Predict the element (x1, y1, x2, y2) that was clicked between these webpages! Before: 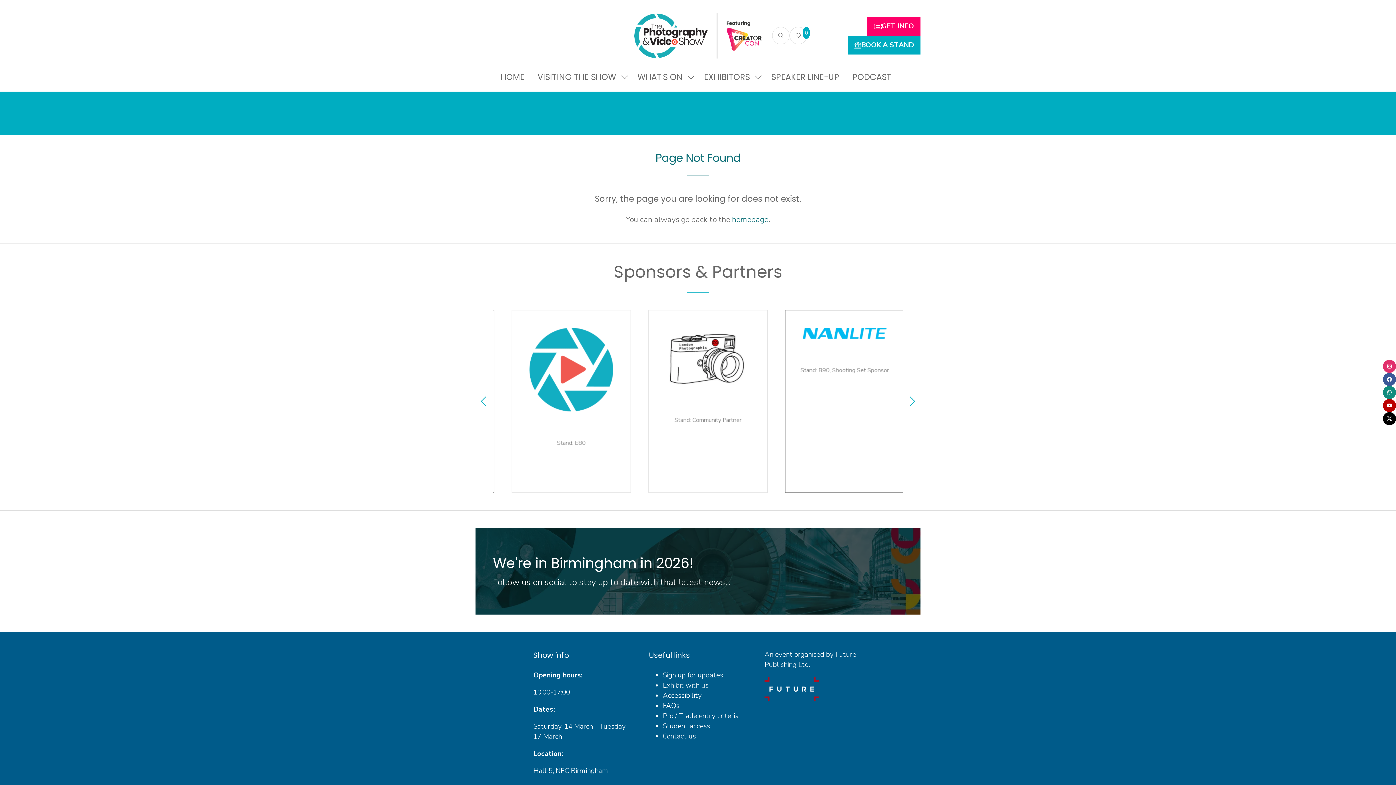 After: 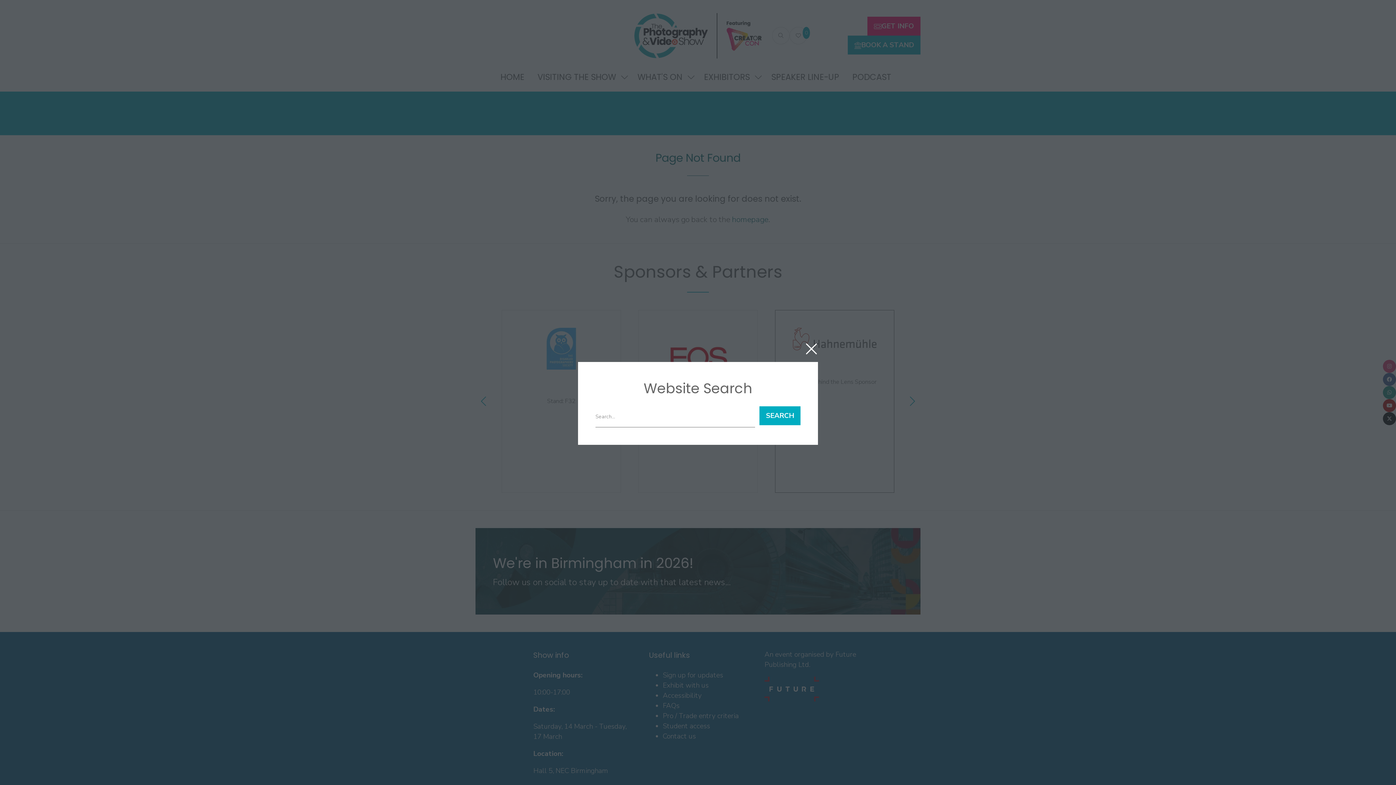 Action: bbox: (772, 27, 789, 44)